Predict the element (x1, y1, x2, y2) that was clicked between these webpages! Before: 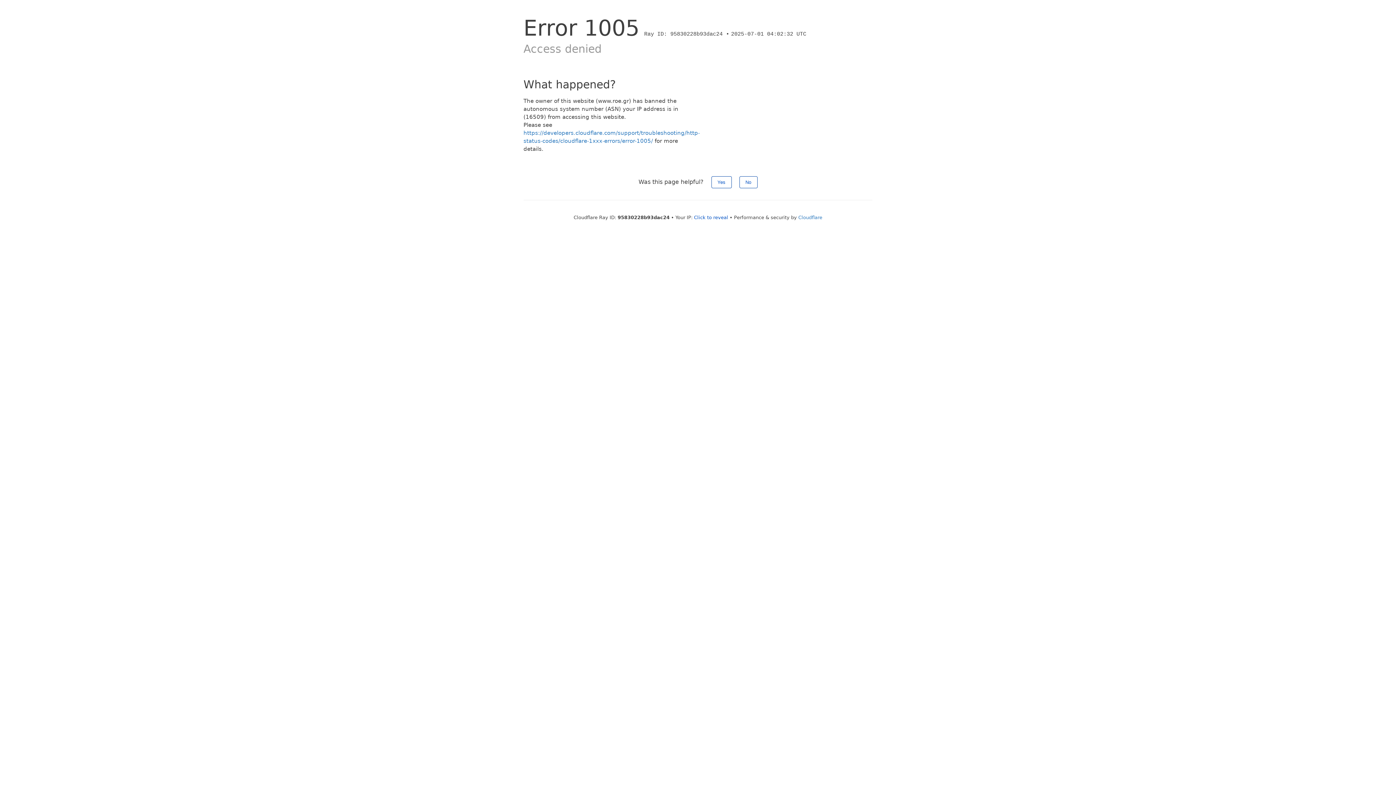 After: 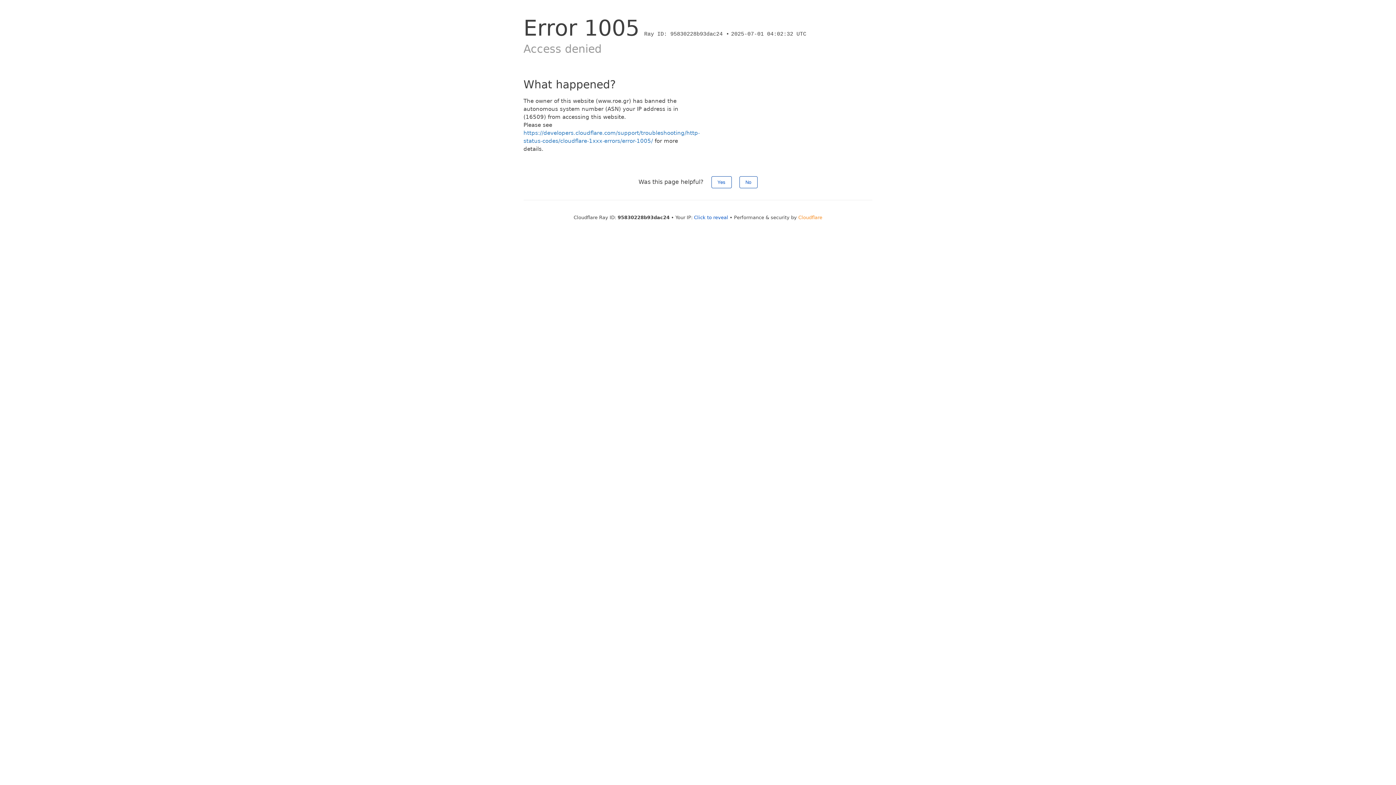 Action: bbox: (798, 214, 822, 220) label: Cloudflare